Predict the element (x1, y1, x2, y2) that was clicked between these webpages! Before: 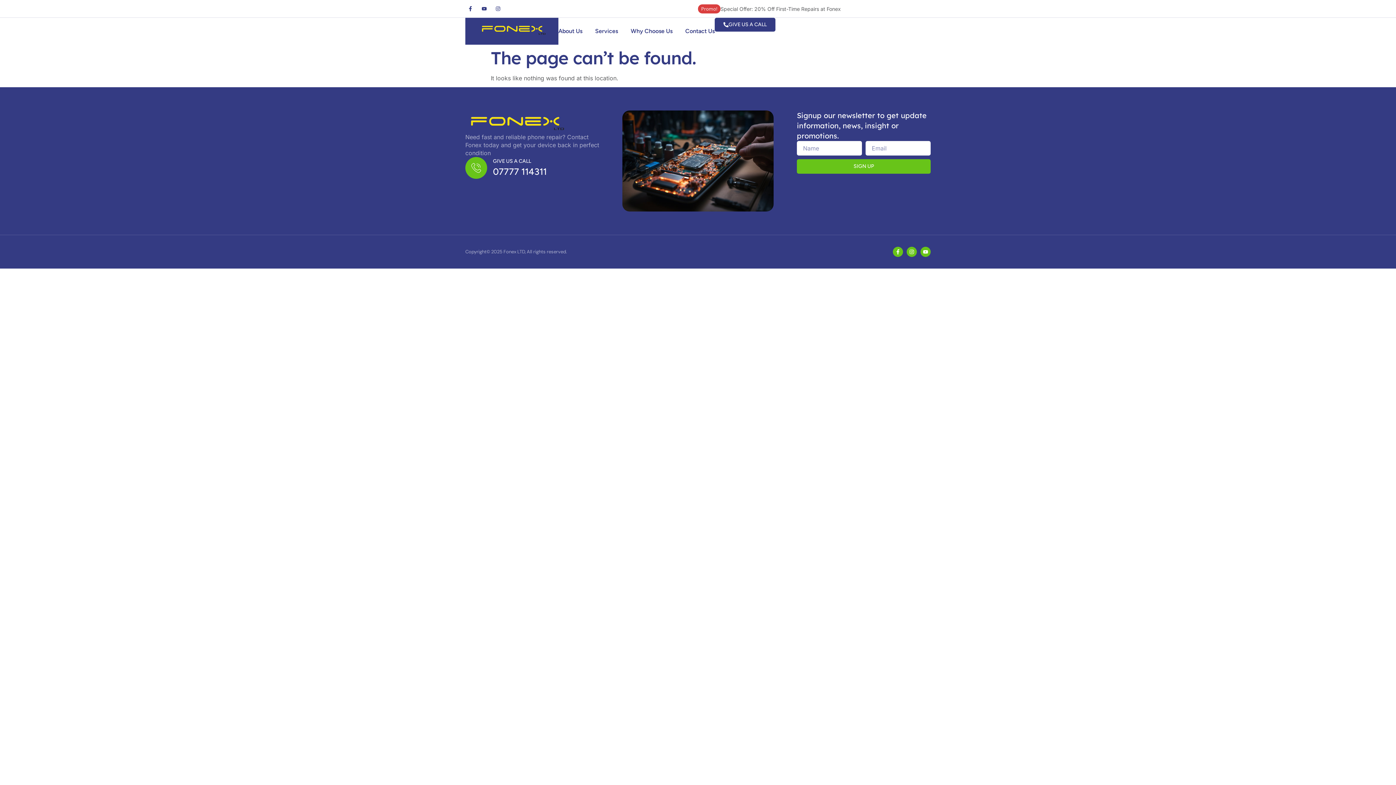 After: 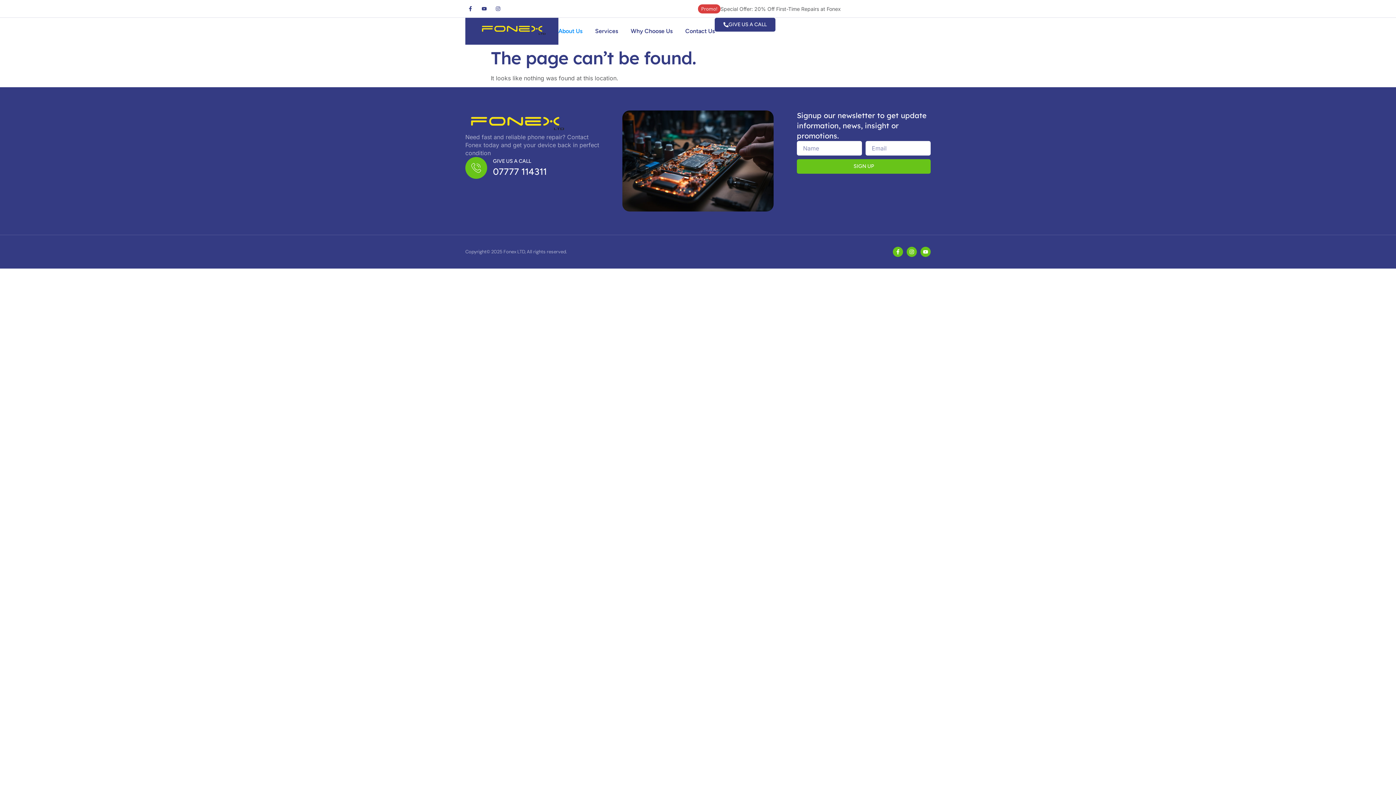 Action: bbox: (558, 17, 582, 44) label: About Us